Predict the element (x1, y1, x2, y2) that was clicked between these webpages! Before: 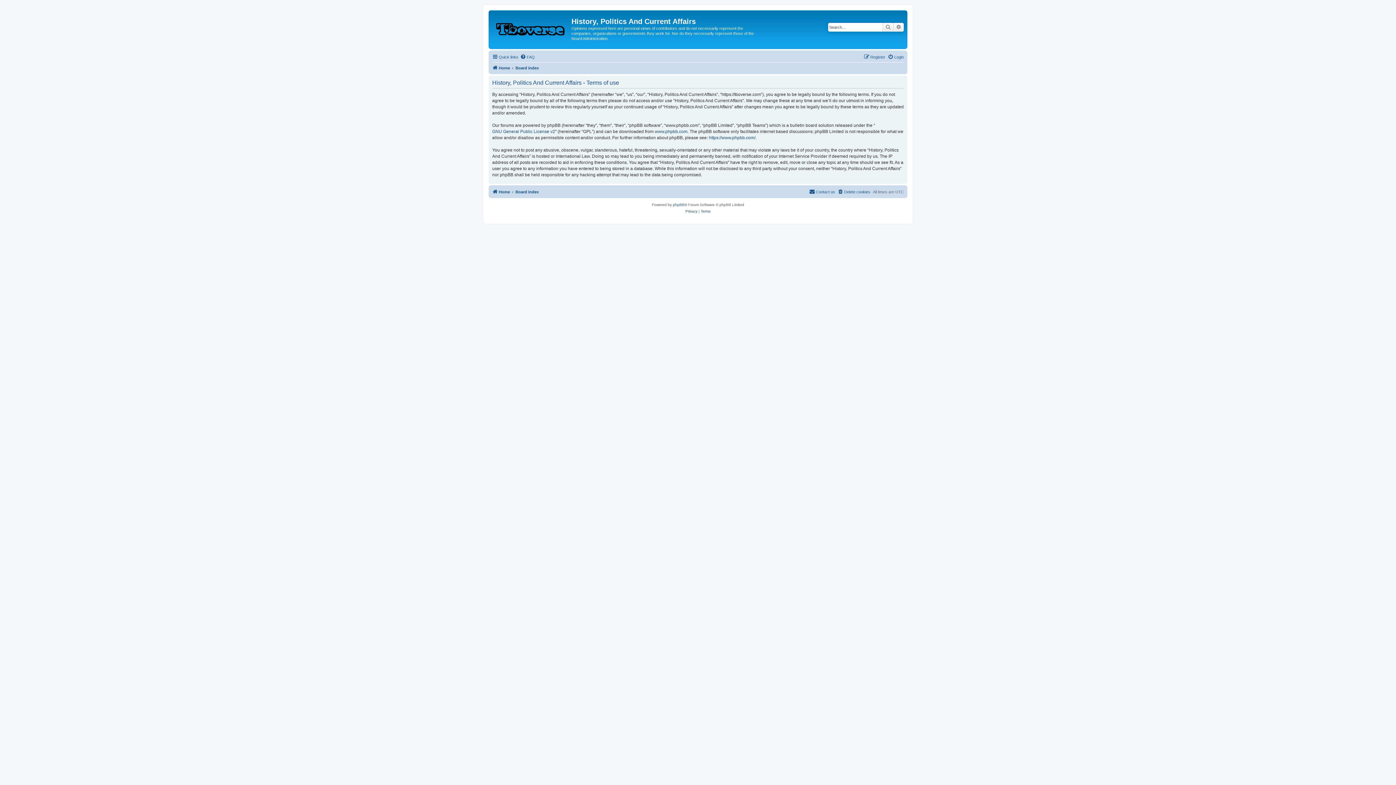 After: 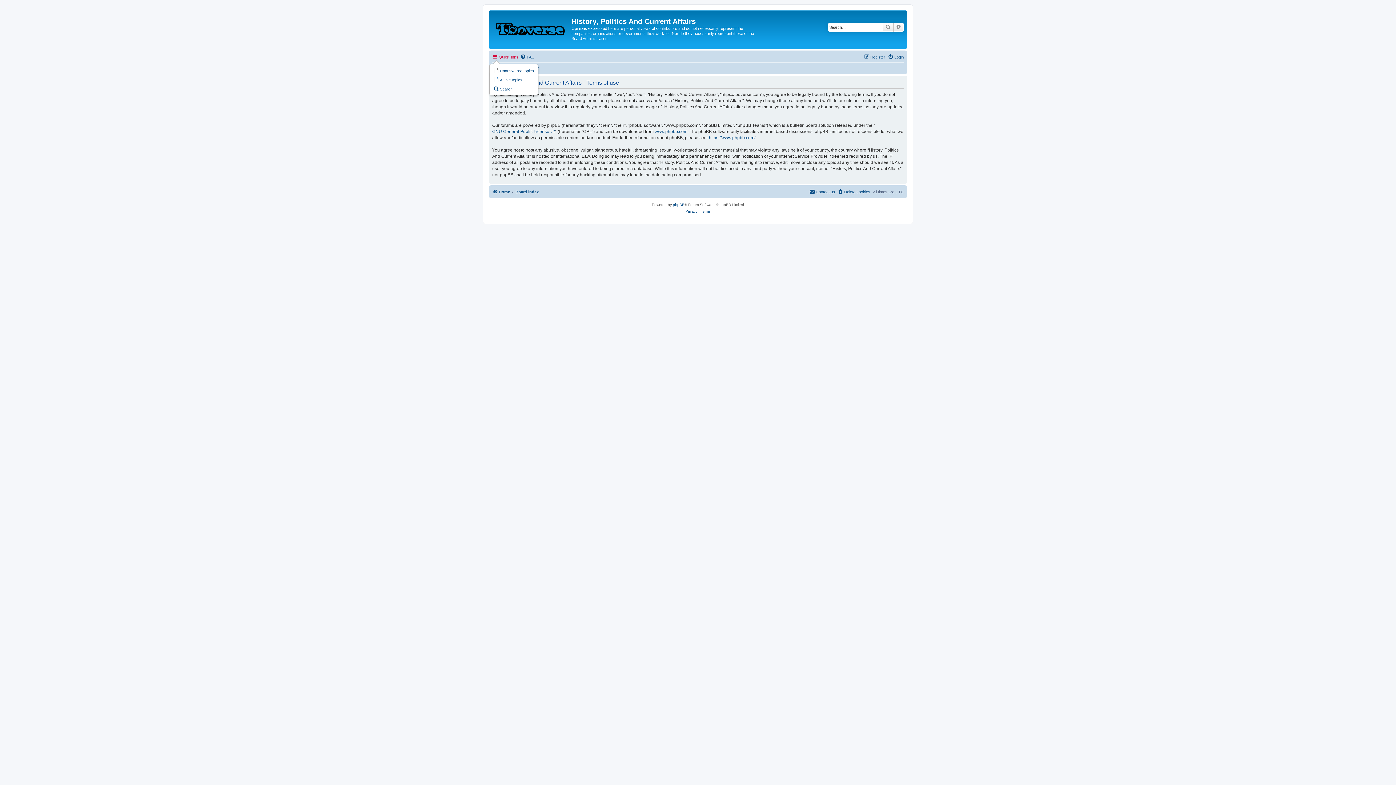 Action: bbox: (492, 52, 518, 61) label: Quick links